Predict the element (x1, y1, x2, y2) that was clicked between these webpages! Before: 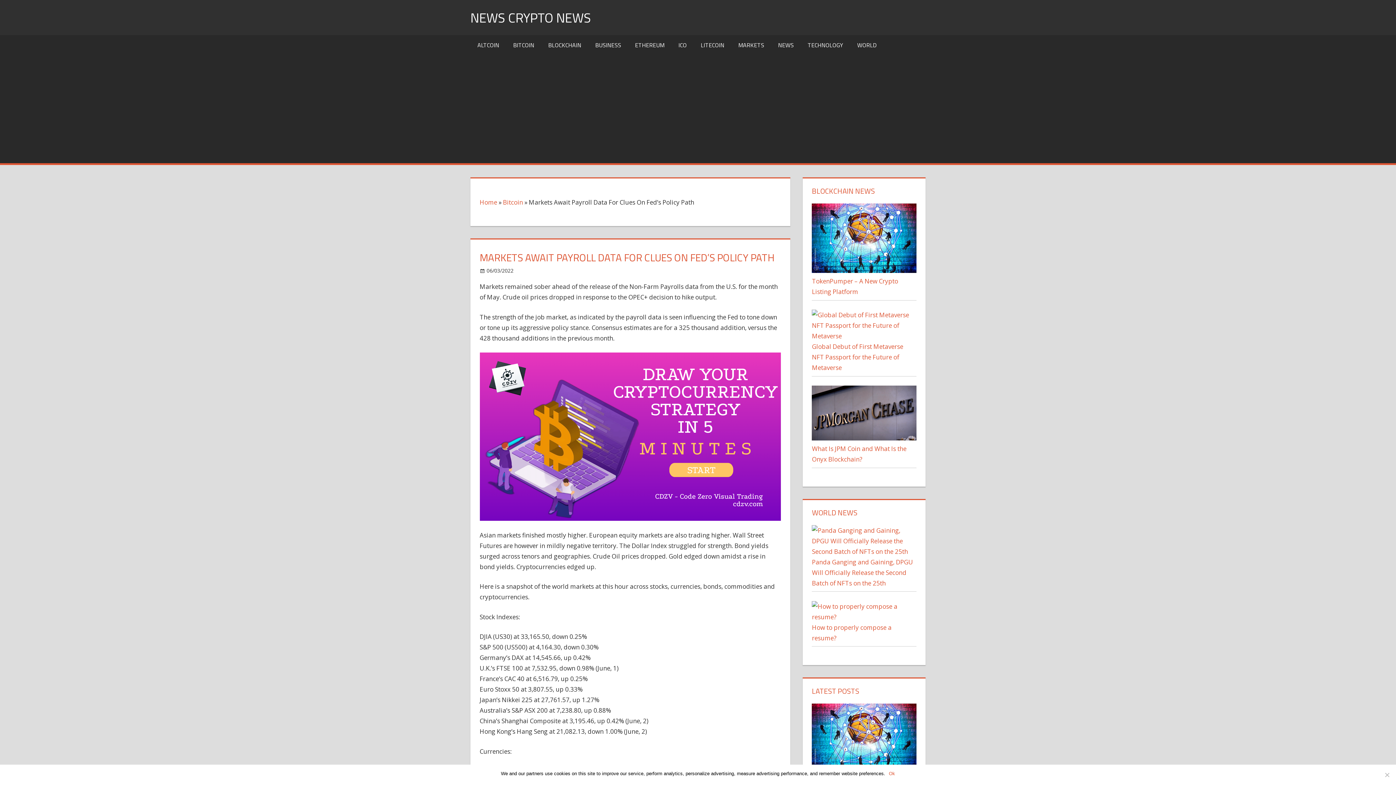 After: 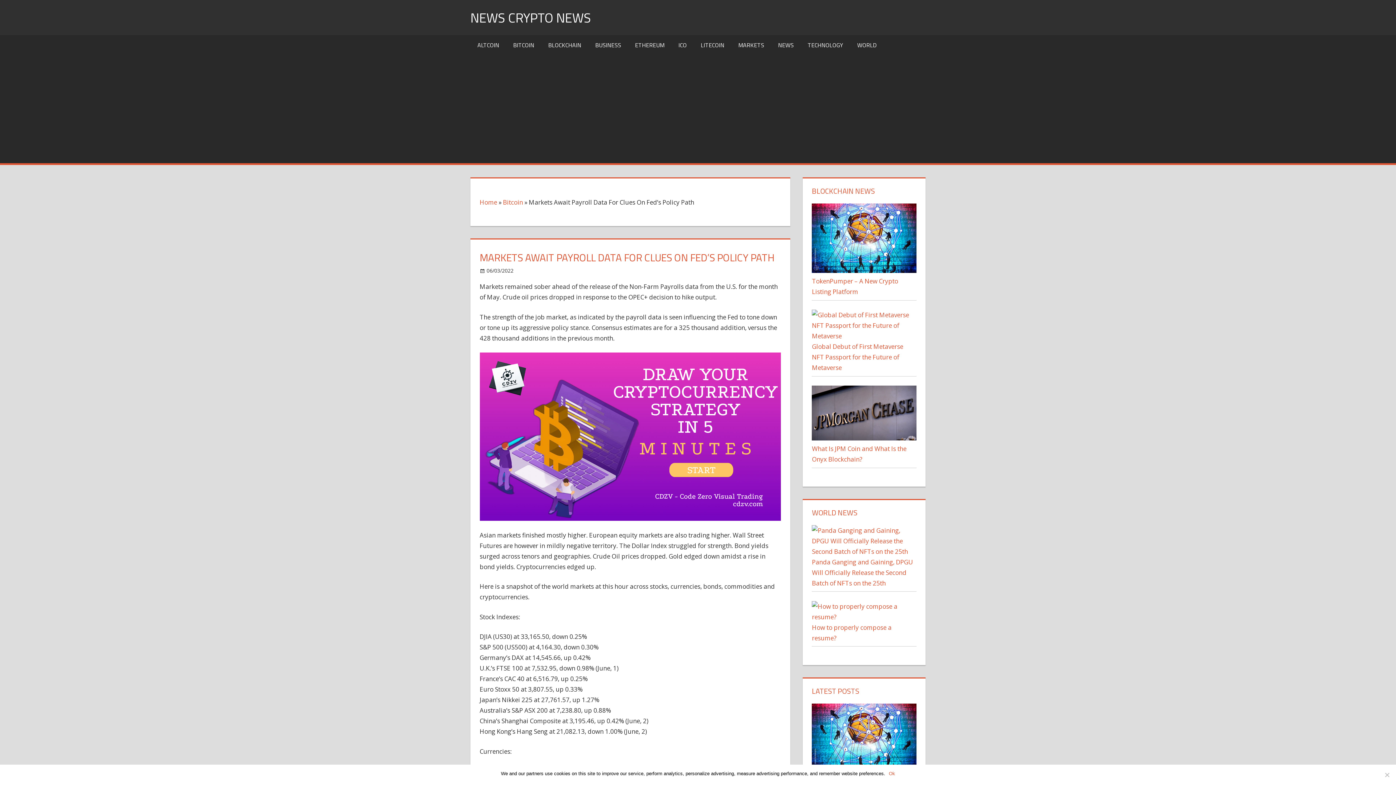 Action: bbox: (486, 267, 513, 274) label: 06/03/2022